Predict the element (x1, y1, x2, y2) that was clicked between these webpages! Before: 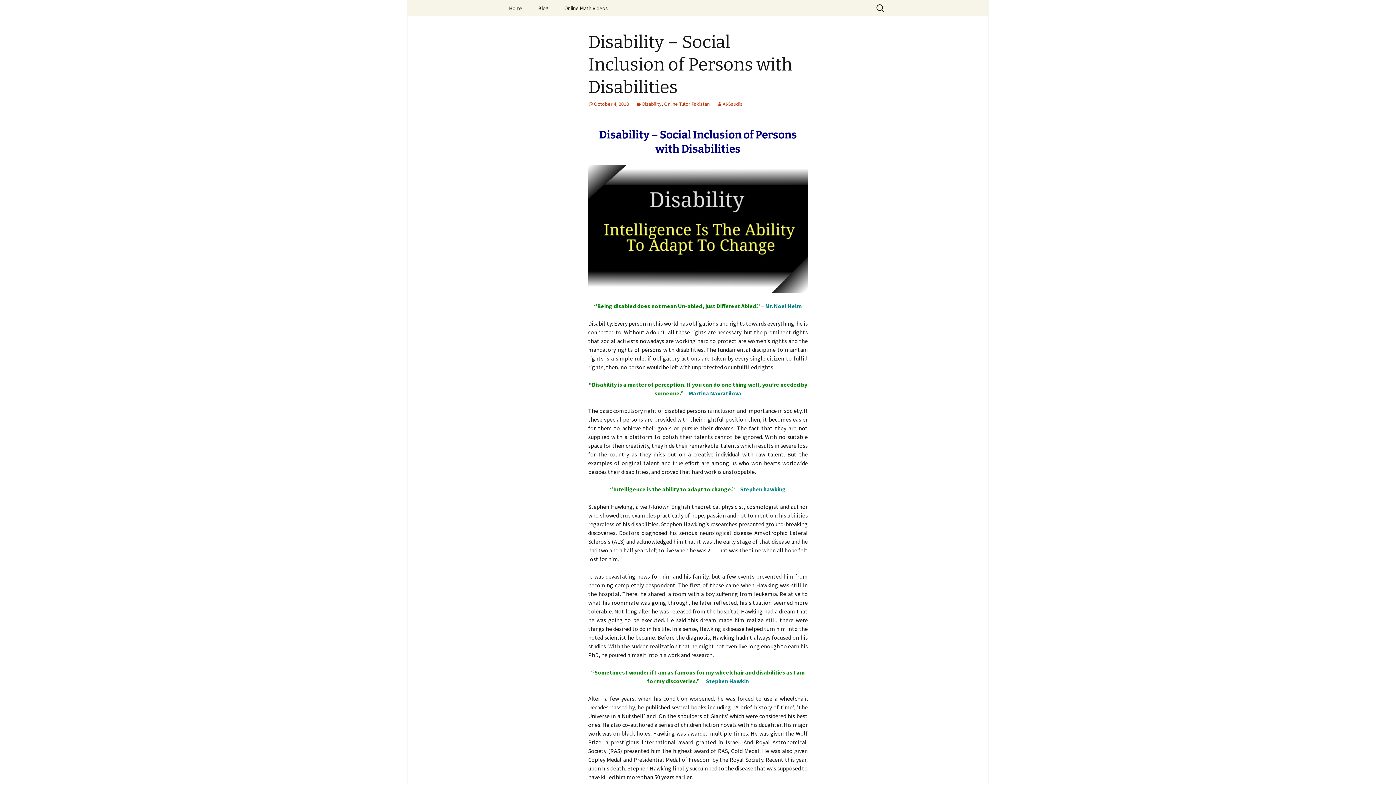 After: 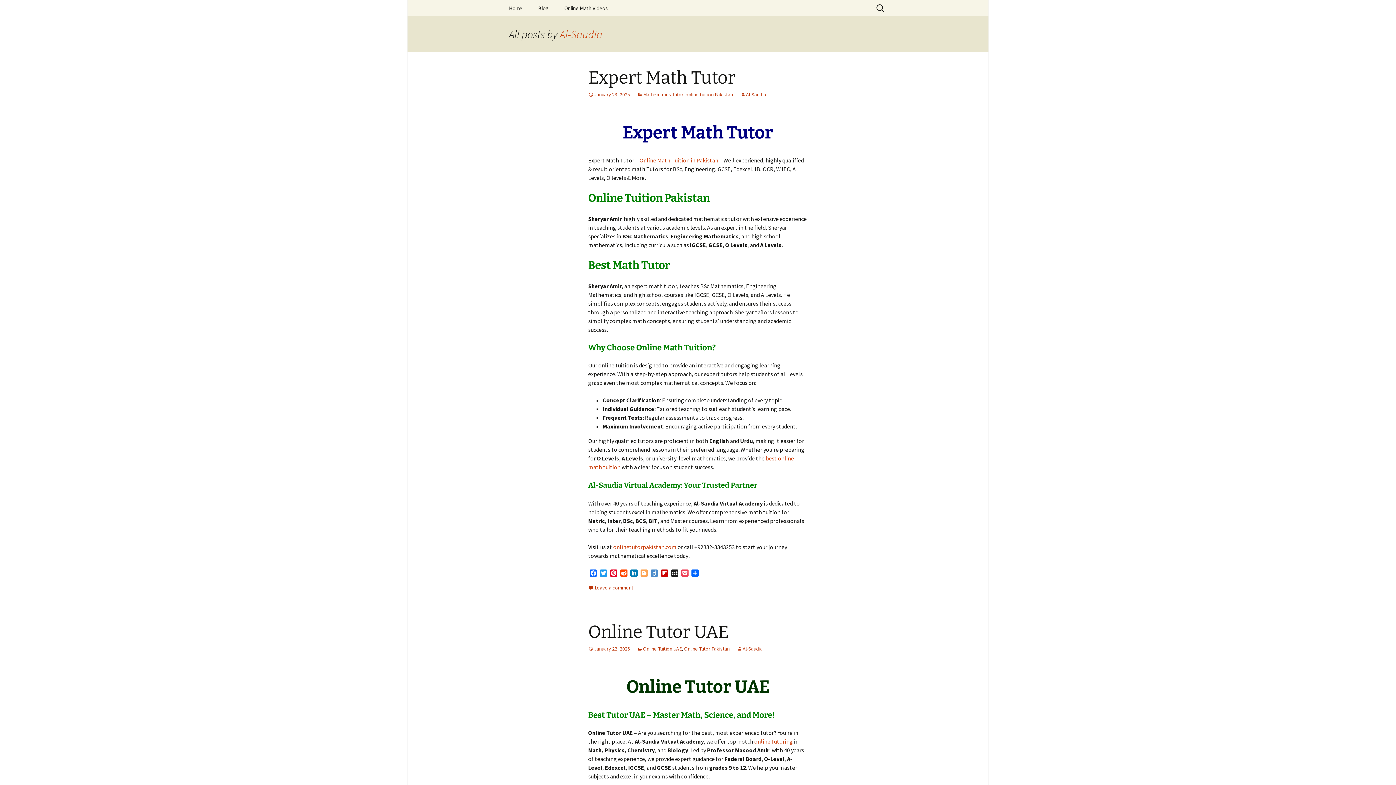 Action: label: Al-Saudia bbox: (717, 100, 742, 107)